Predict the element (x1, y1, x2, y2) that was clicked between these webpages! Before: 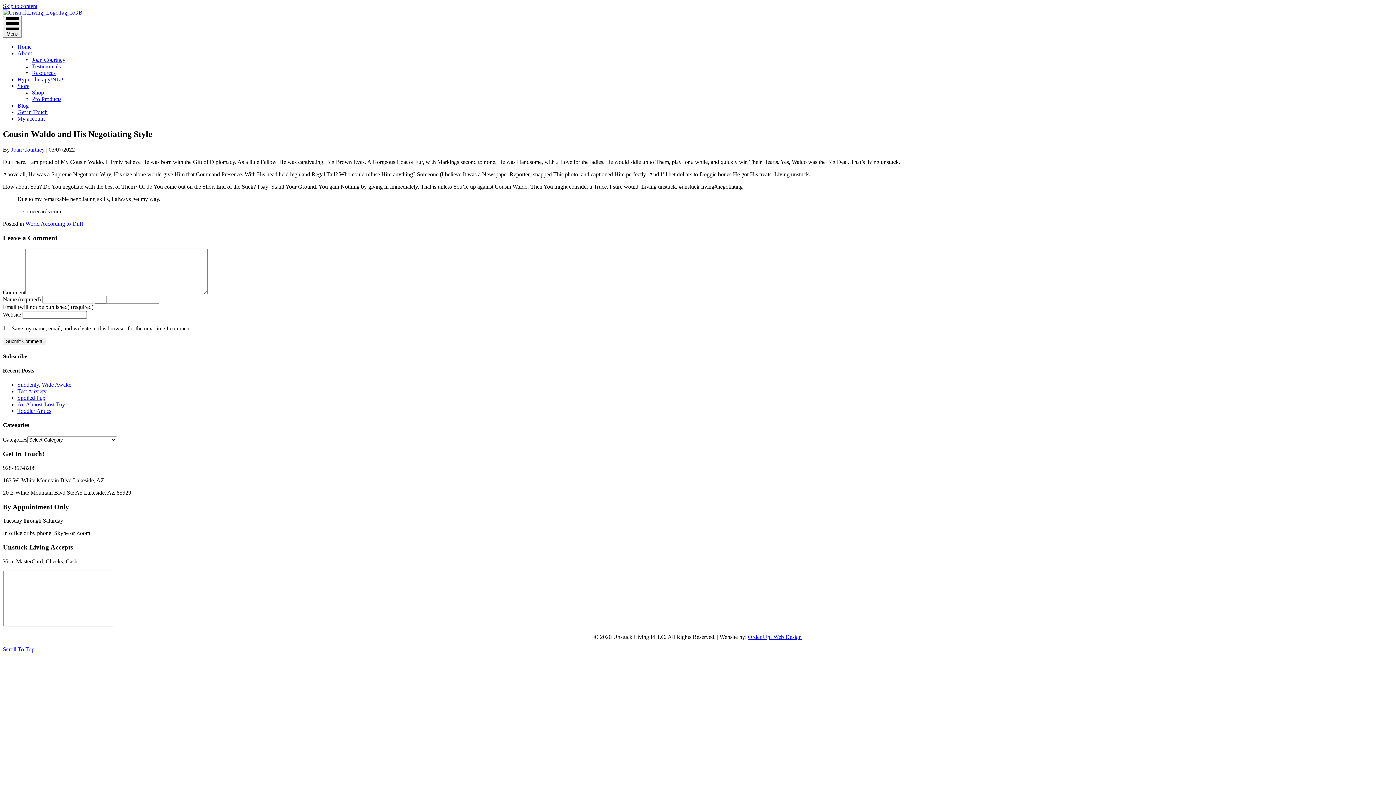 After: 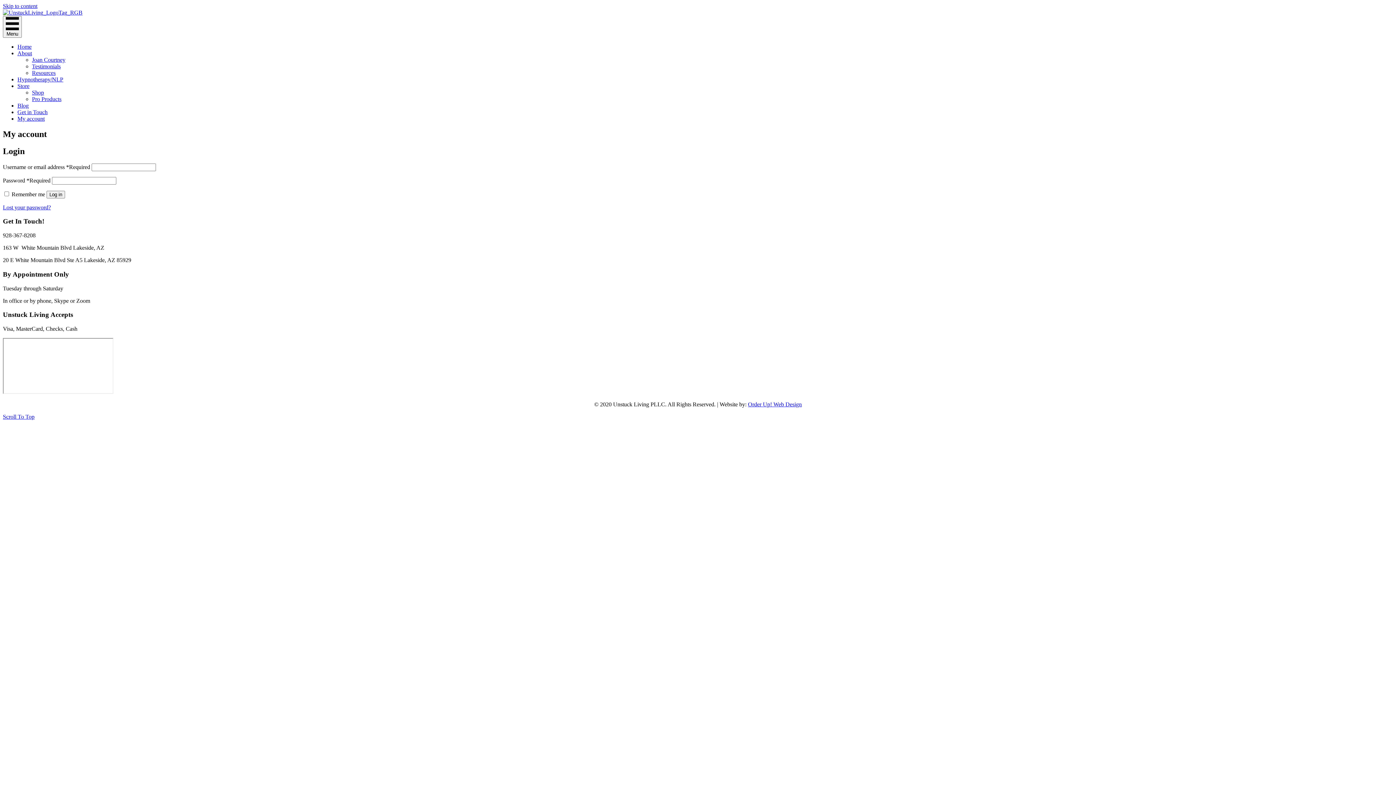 Action: bbox: (17, 115, 44, 121) label: My account